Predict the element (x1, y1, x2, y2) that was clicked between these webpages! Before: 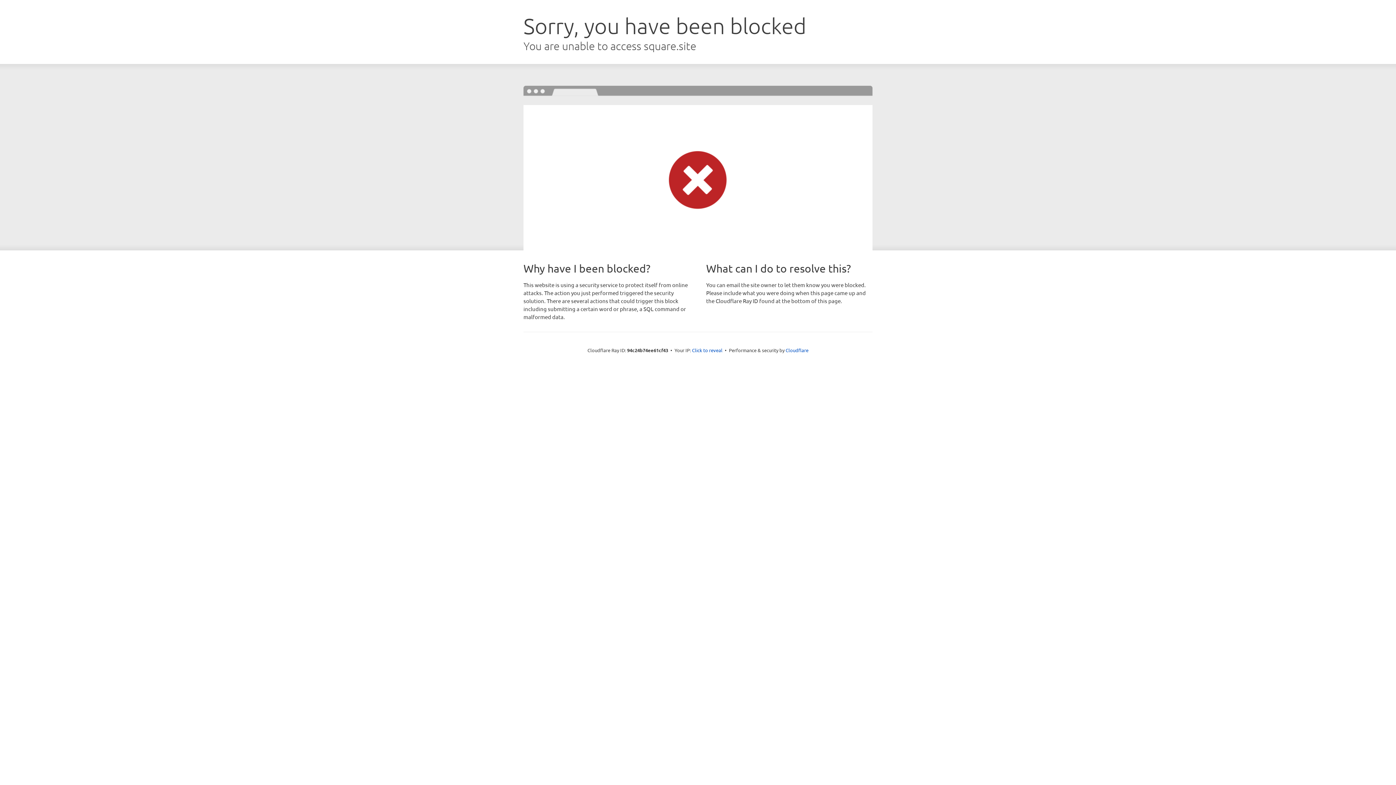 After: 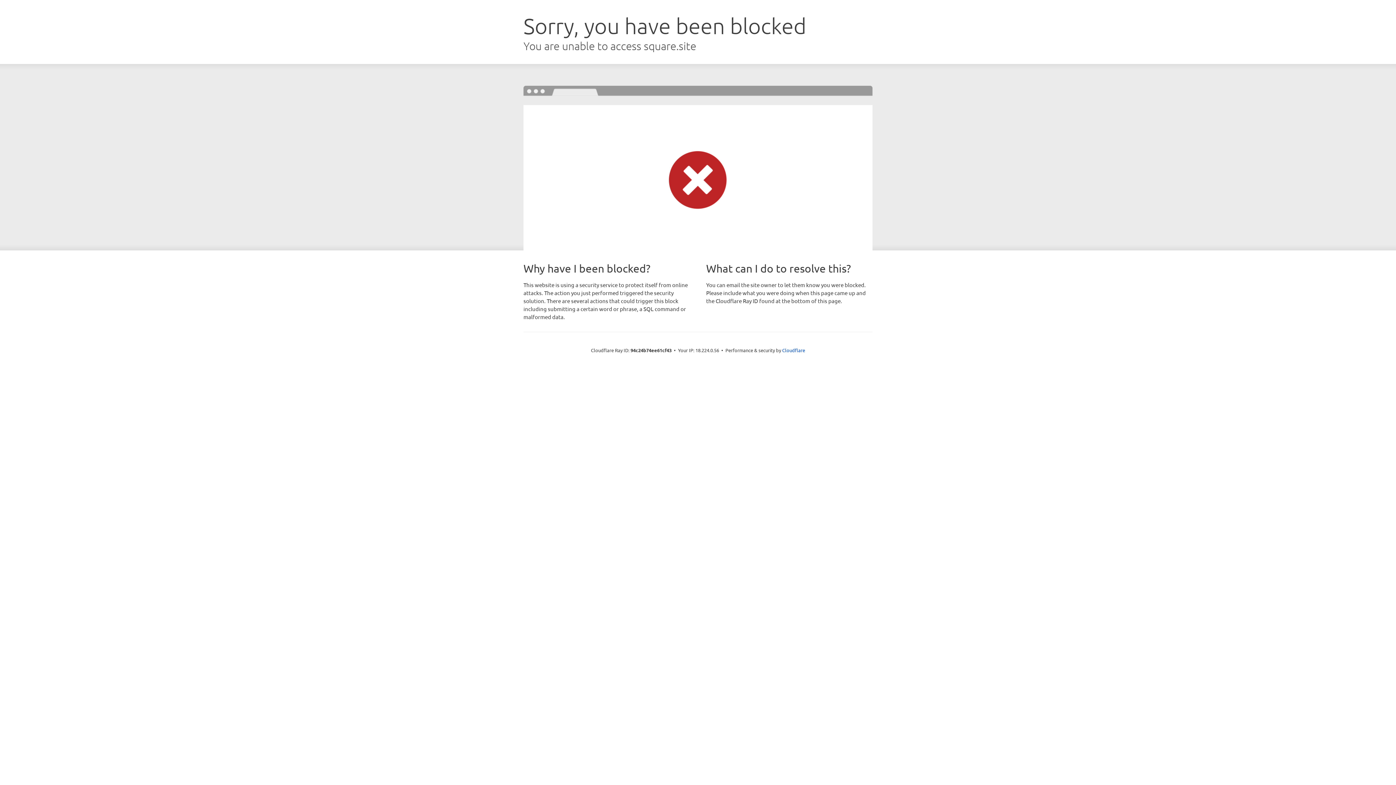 Action: bbox: (692, 346, 722, 353) label: Click to reveal